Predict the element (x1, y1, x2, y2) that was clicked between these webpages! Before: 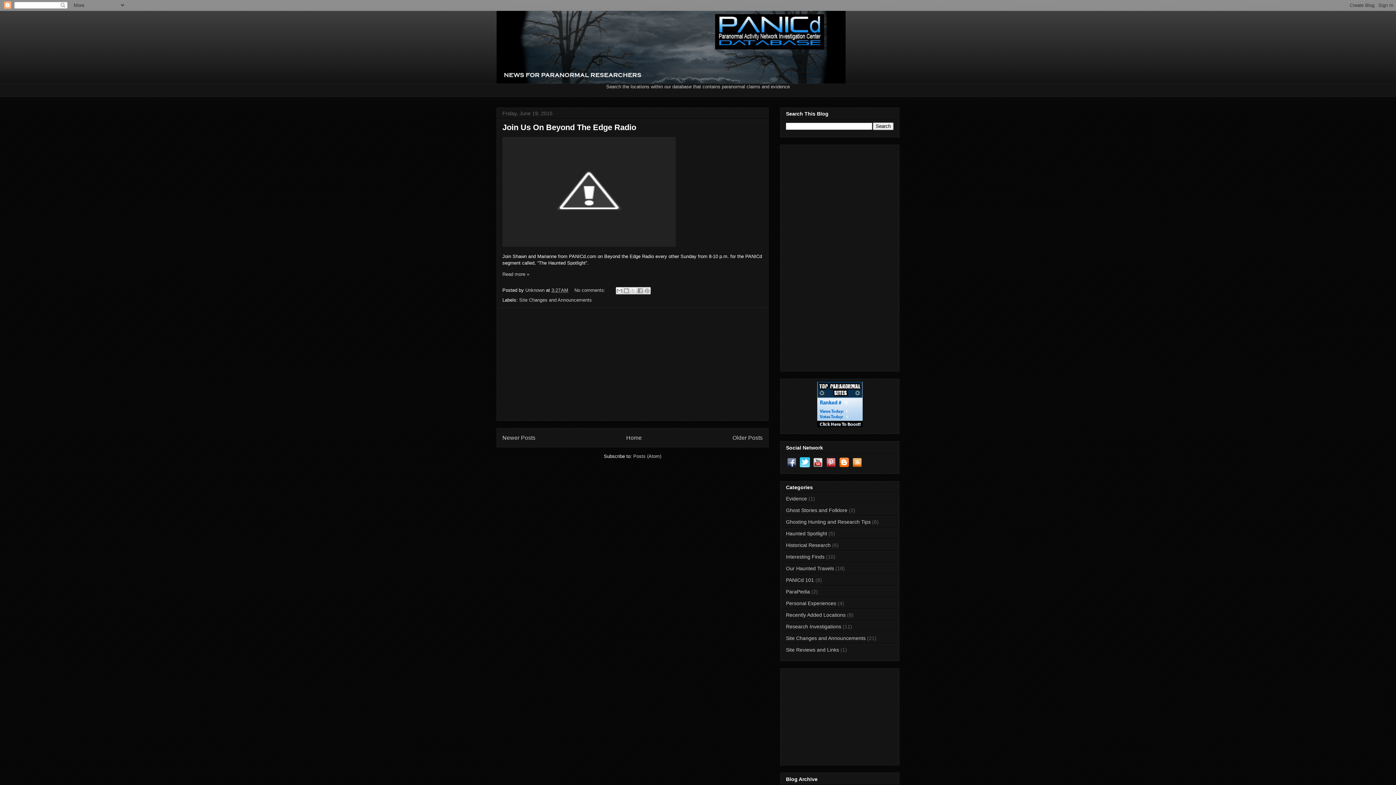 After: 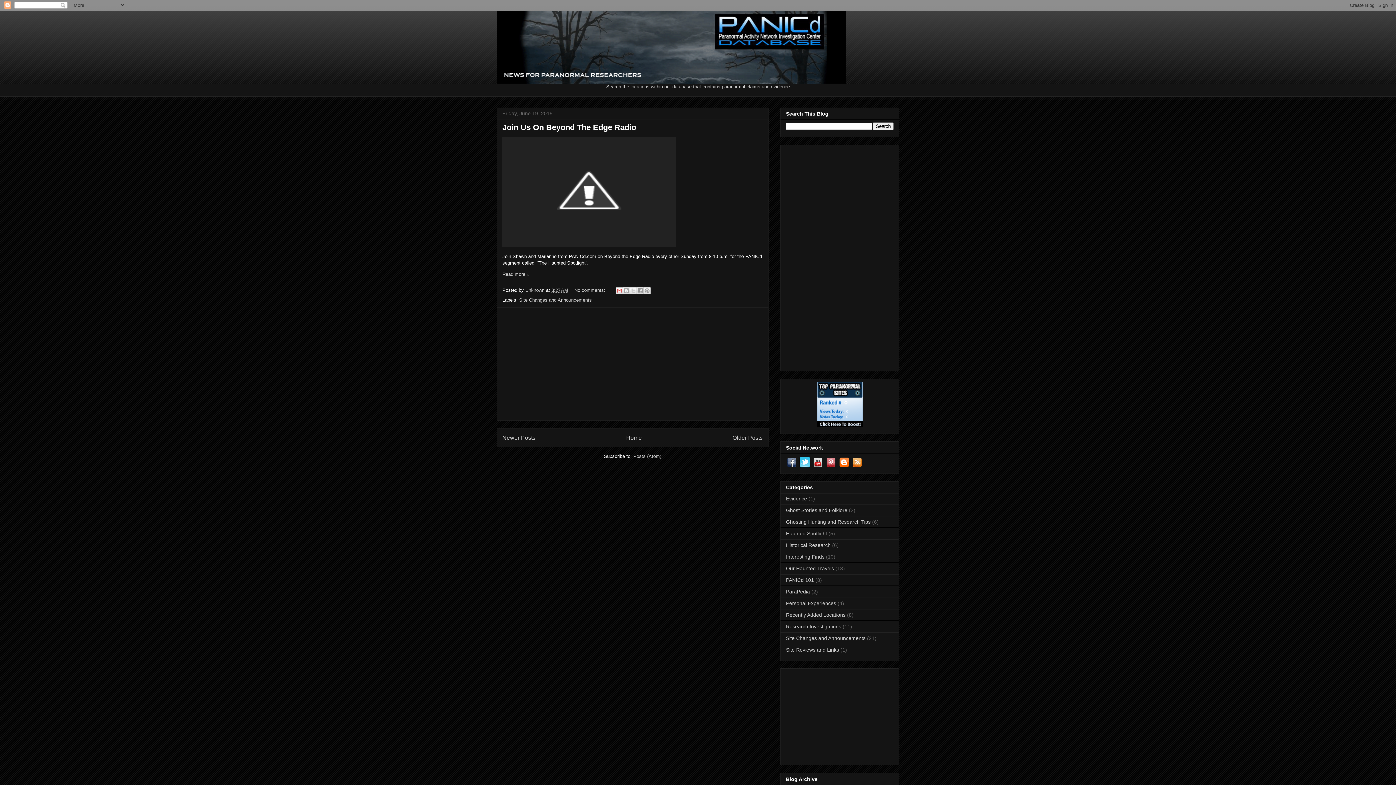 Action: bbox: (616, 287, 623, 294) label: Email This